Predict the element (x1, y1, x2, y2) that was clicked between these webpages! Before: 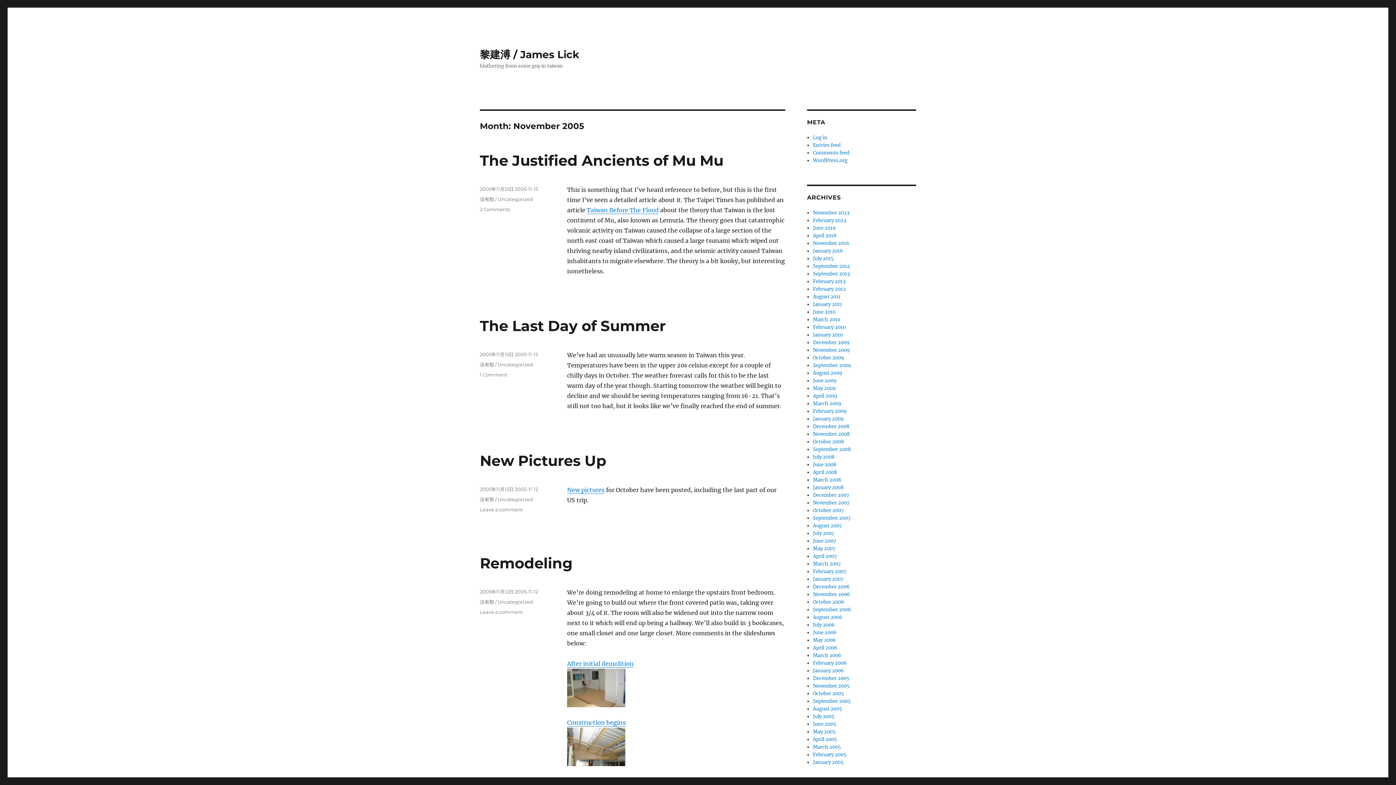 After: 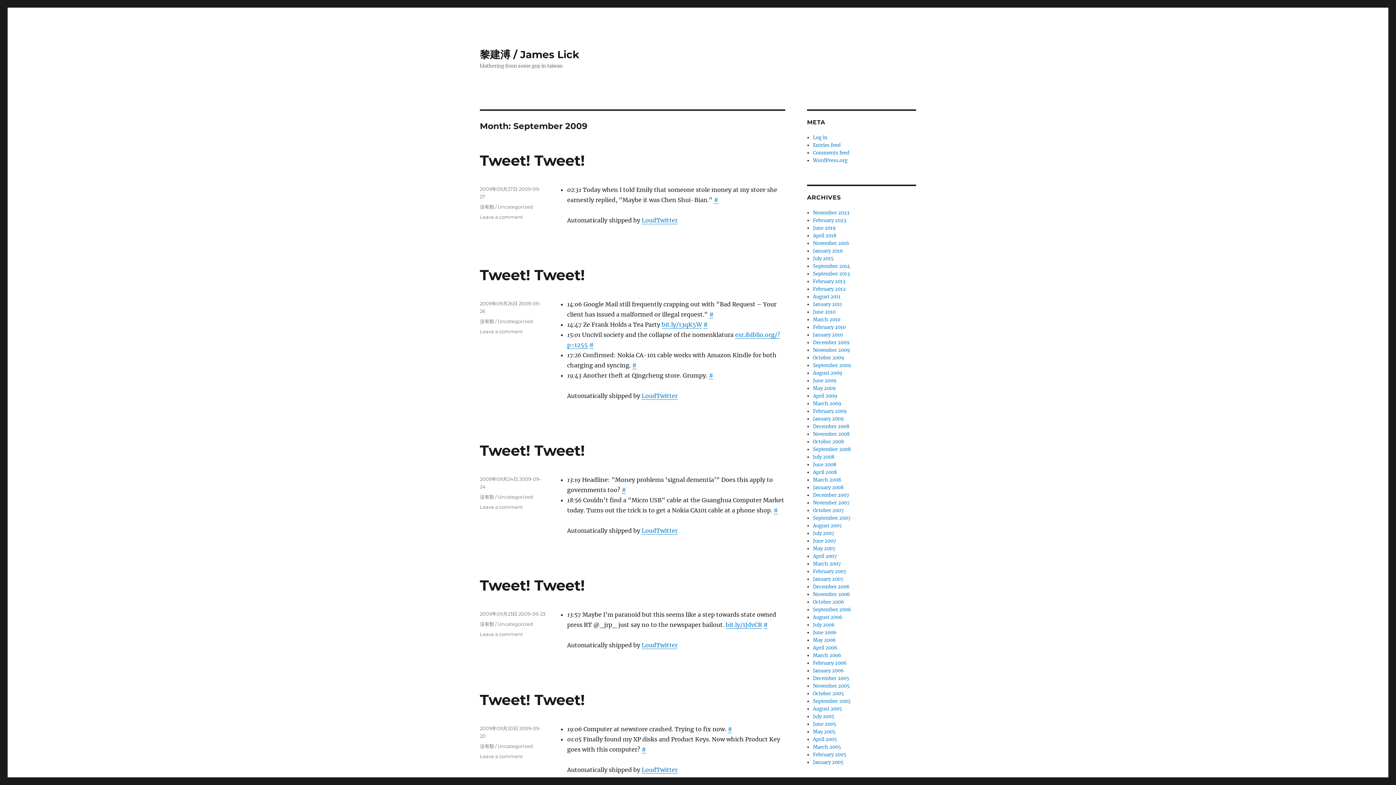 Action: bbox: (813, 362, 851, 368) label: September 2009